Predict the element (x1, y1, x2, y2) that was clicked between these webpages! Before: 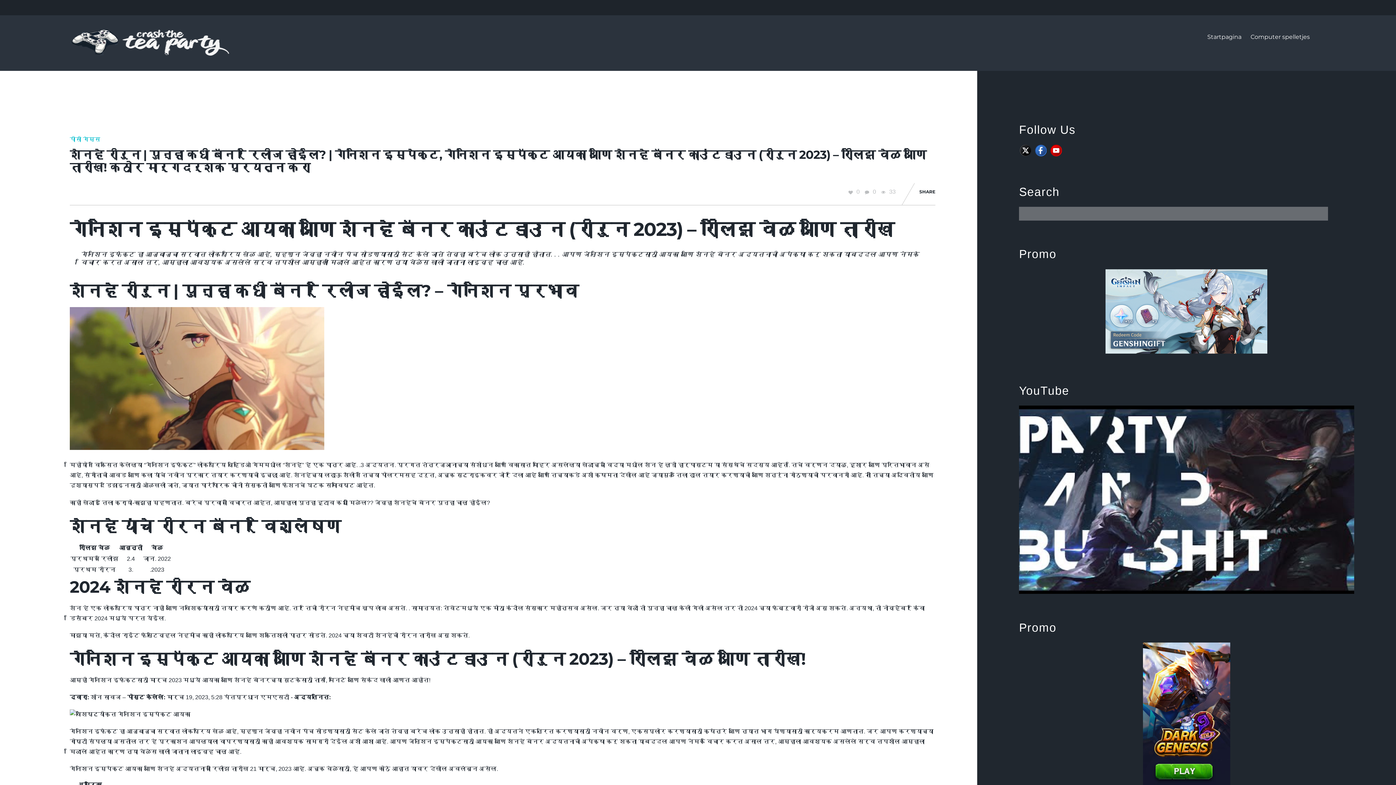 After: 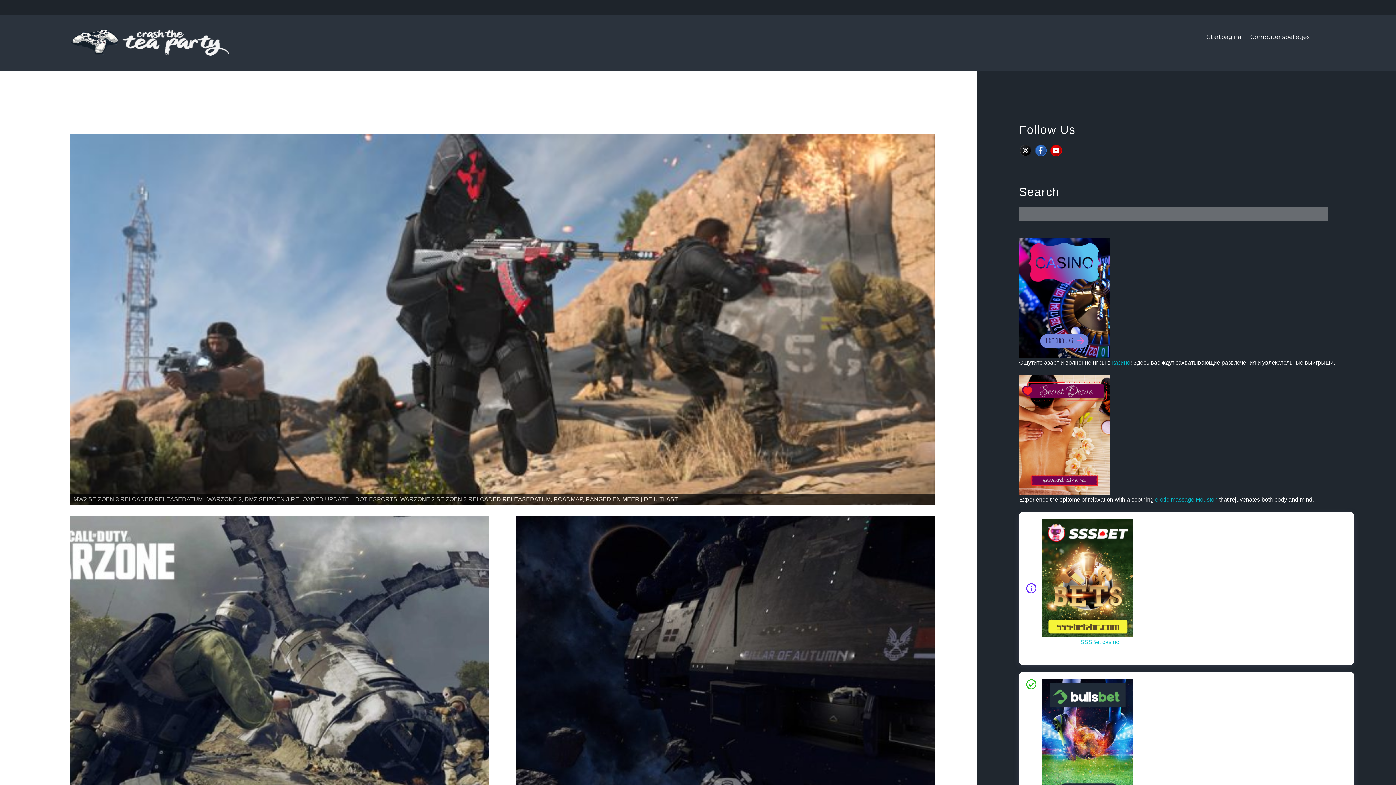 Action: bbox: (69, 44, 230, 58)